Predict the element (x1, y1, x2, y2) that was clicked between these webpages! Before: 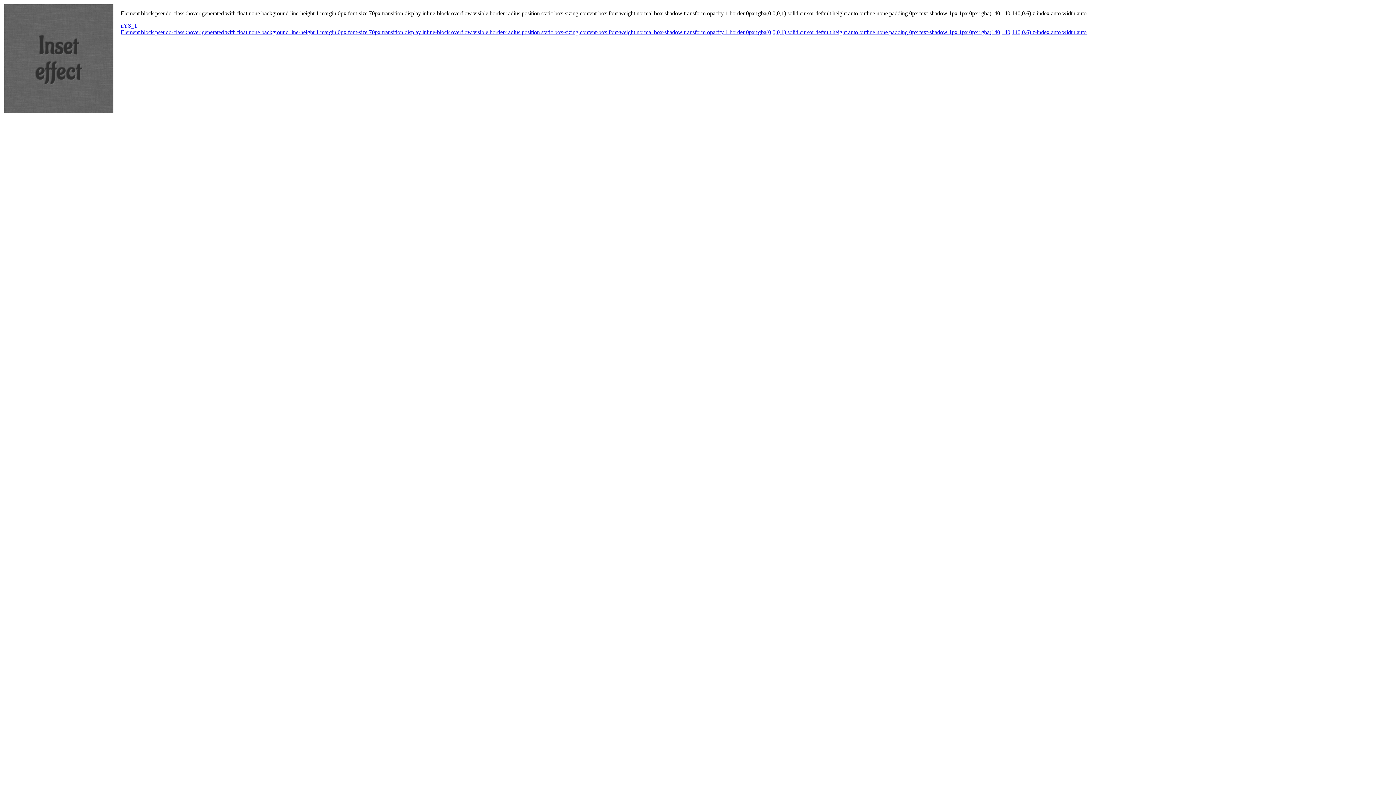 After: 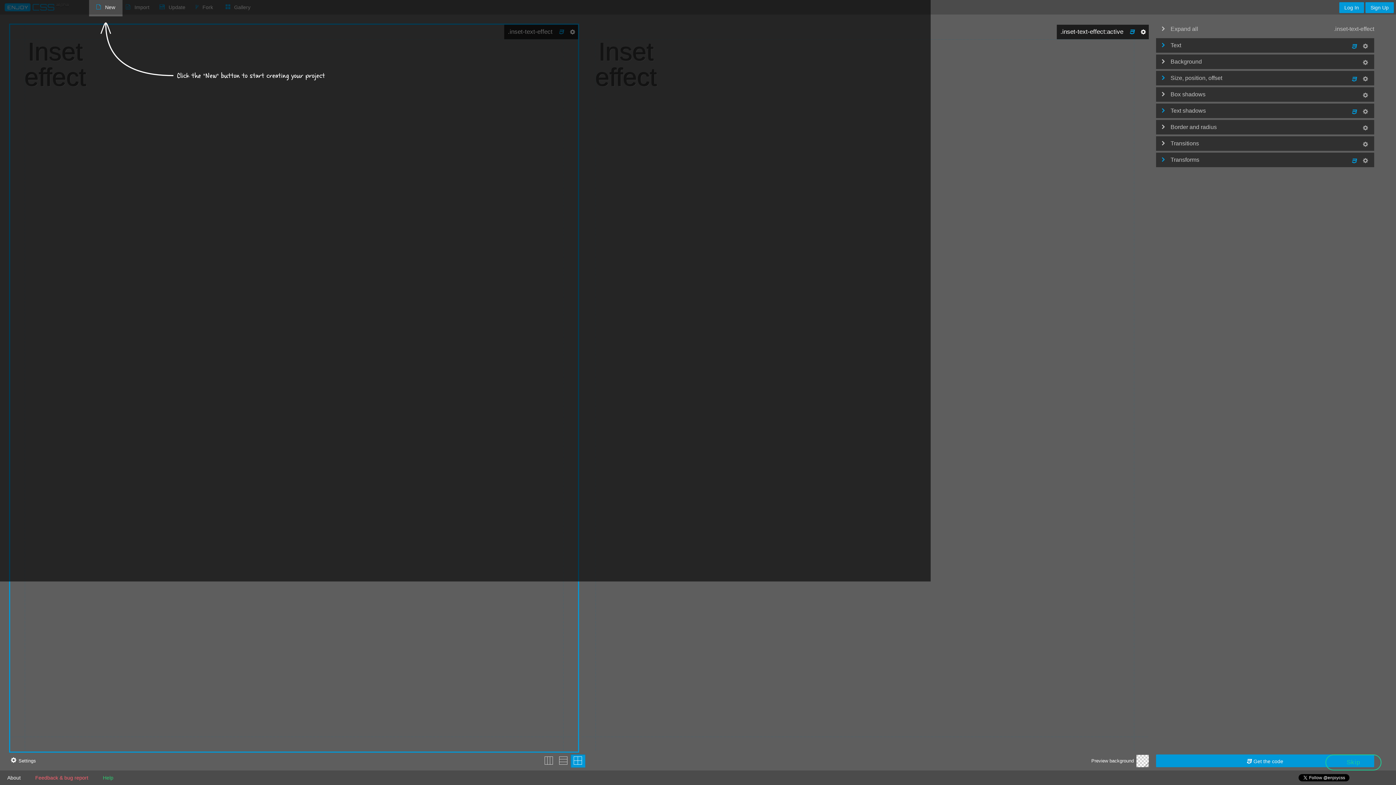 Action: bbox: (4, 22, 1393, 29) label: nYS_1